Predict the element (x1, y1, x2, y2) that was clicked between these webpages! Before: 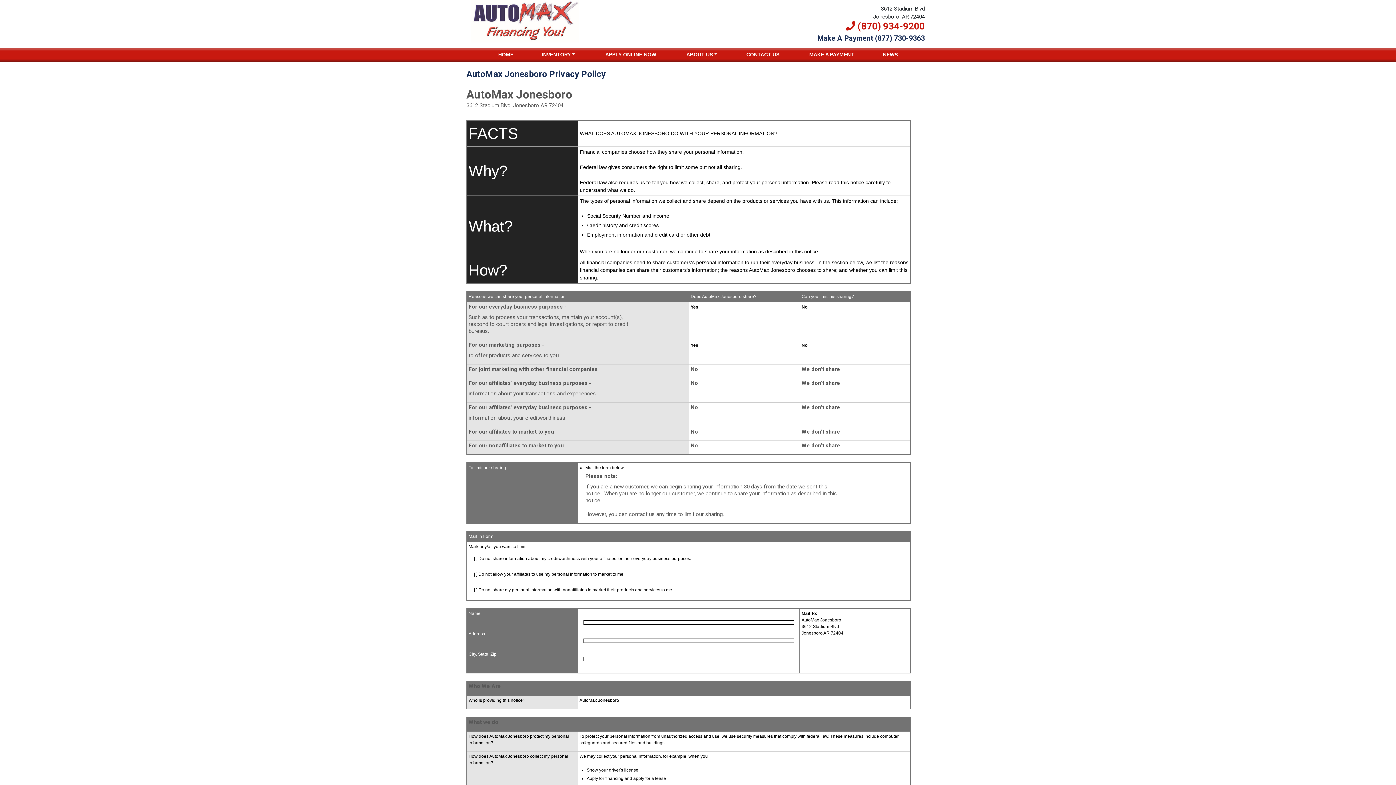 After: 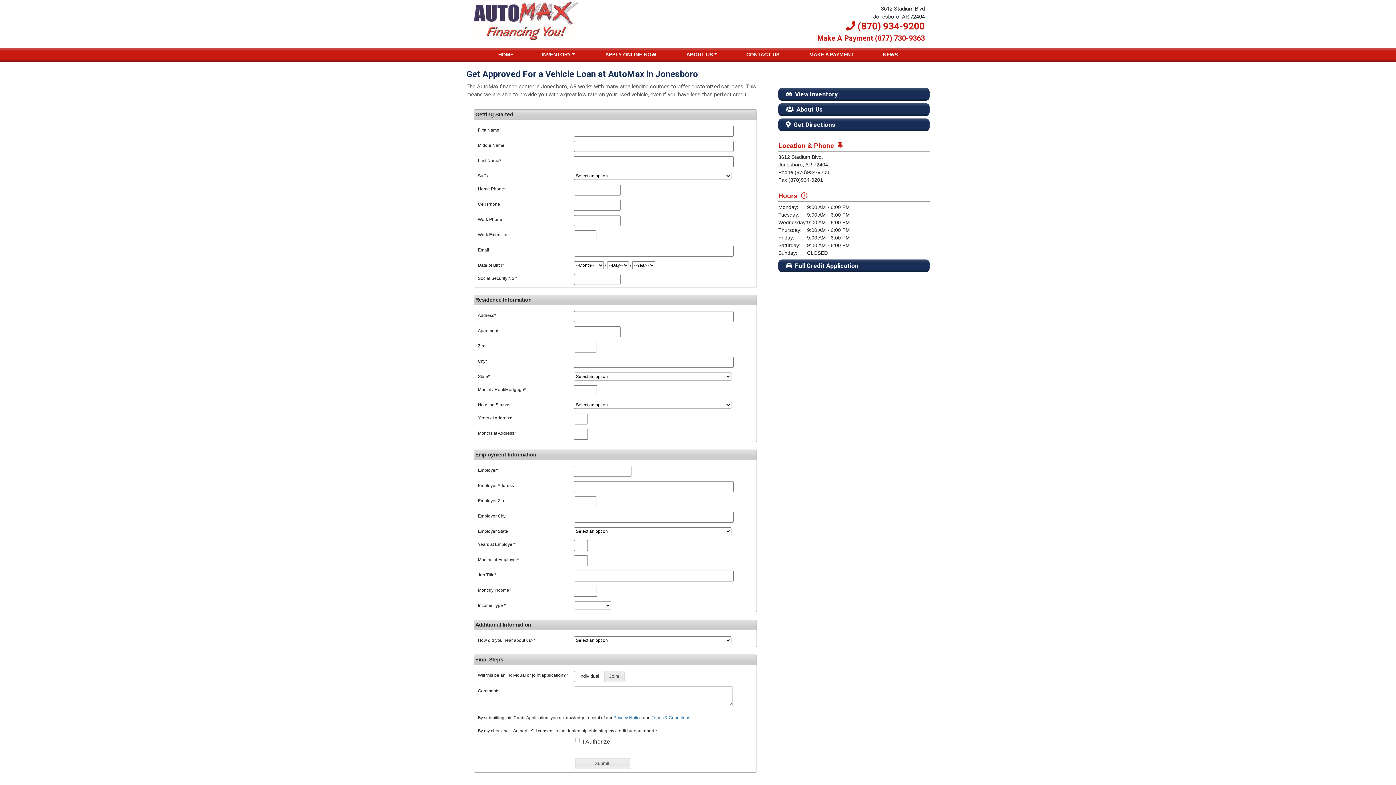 Action: bbox: (590, 48, 671, 61) label: APPLY ONLINE NOW